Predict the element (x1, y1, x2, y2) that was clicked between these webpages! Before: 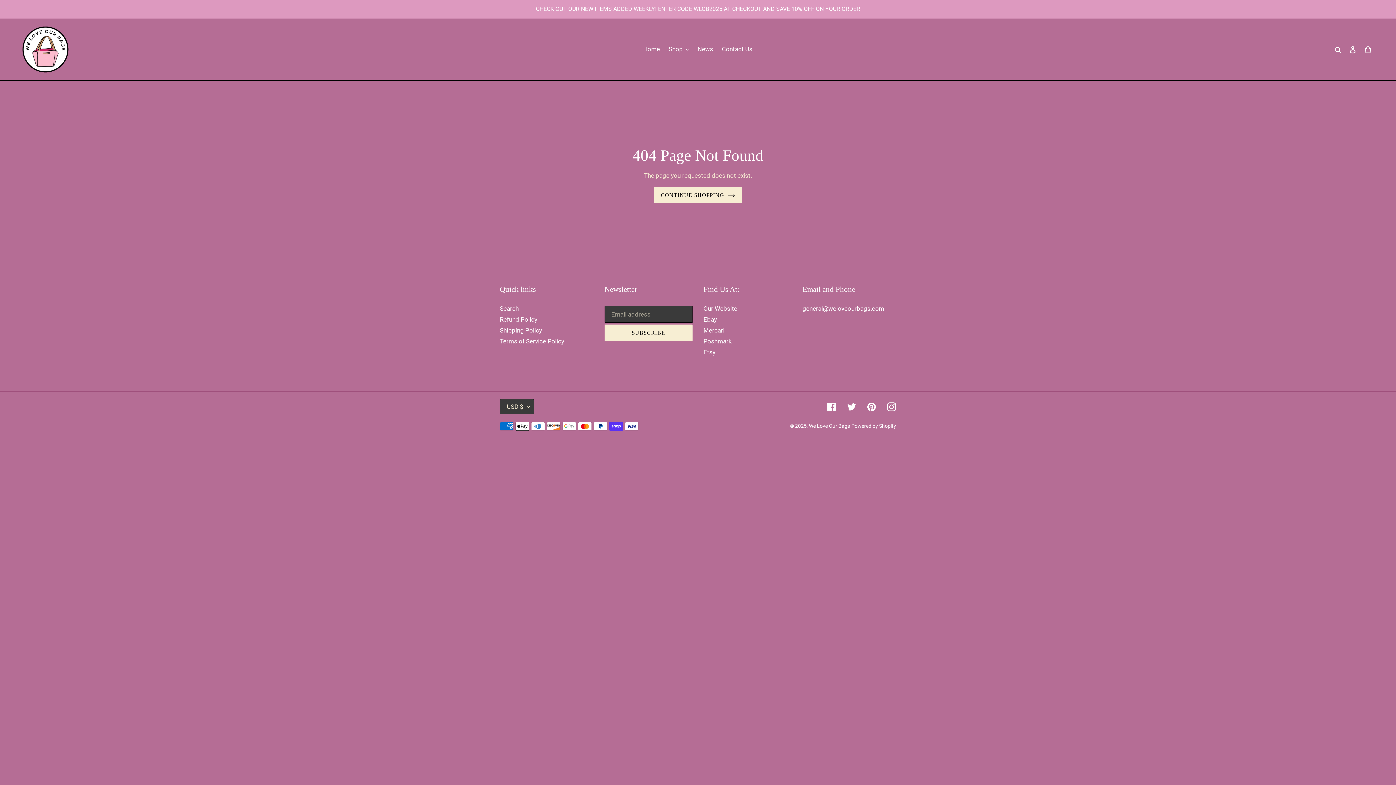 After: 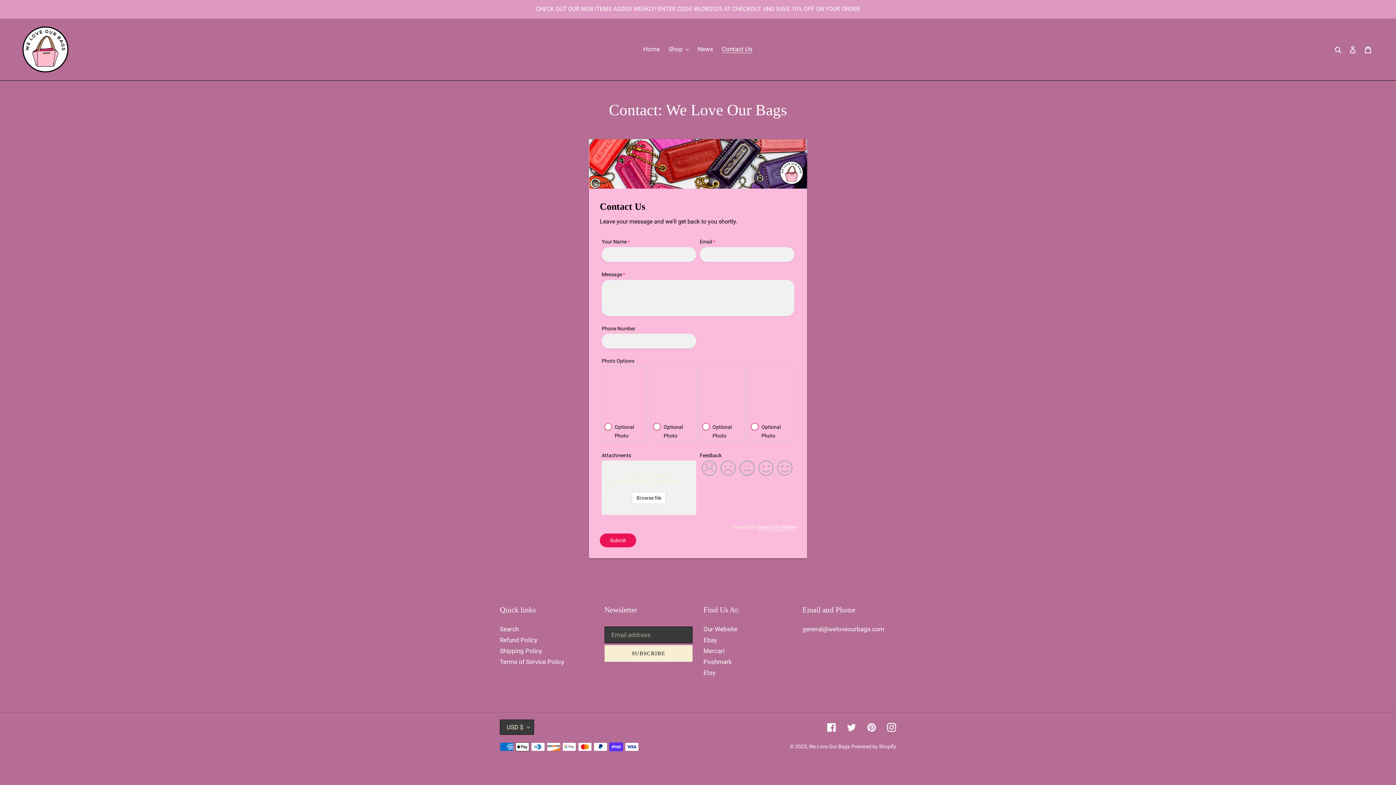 Action: label: Contact Us bbox: (718, 43, 756, 54)